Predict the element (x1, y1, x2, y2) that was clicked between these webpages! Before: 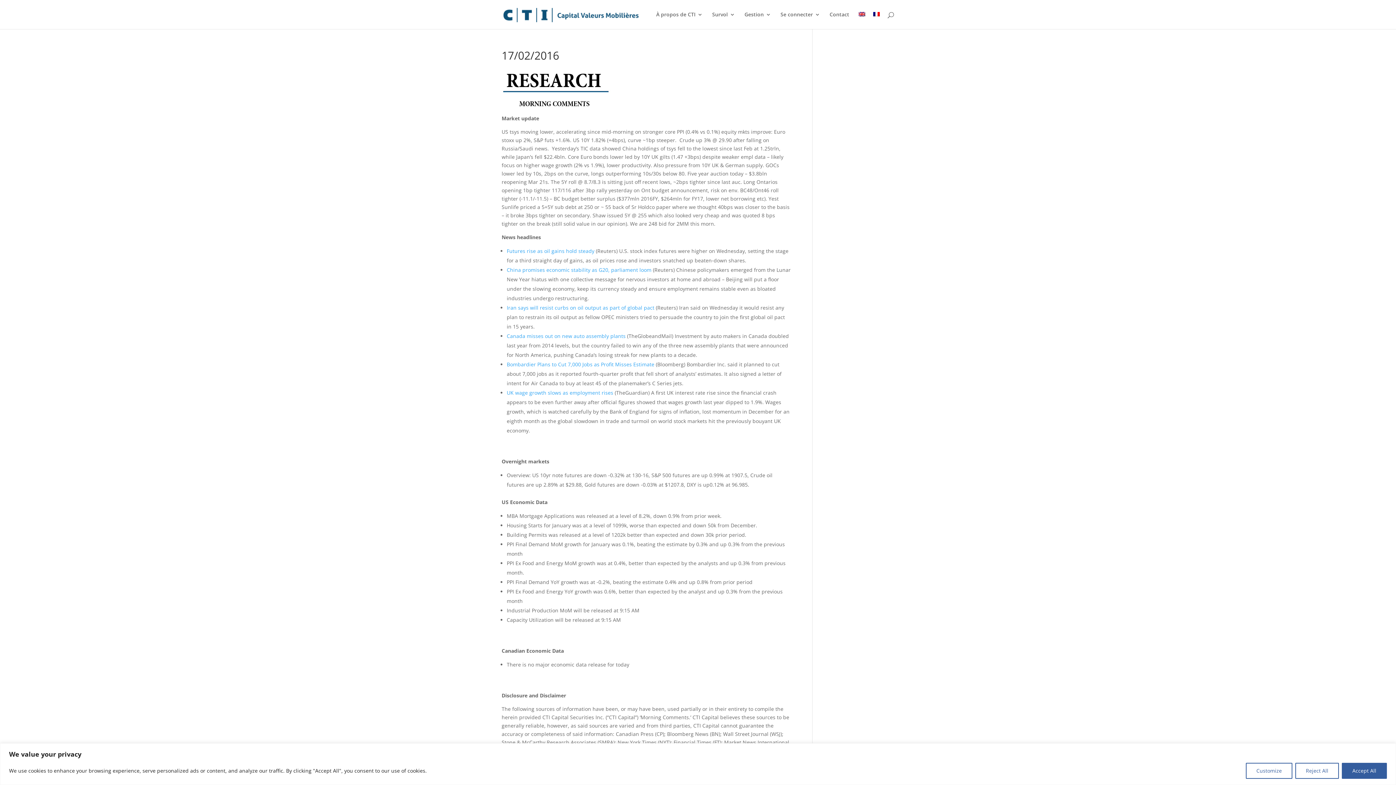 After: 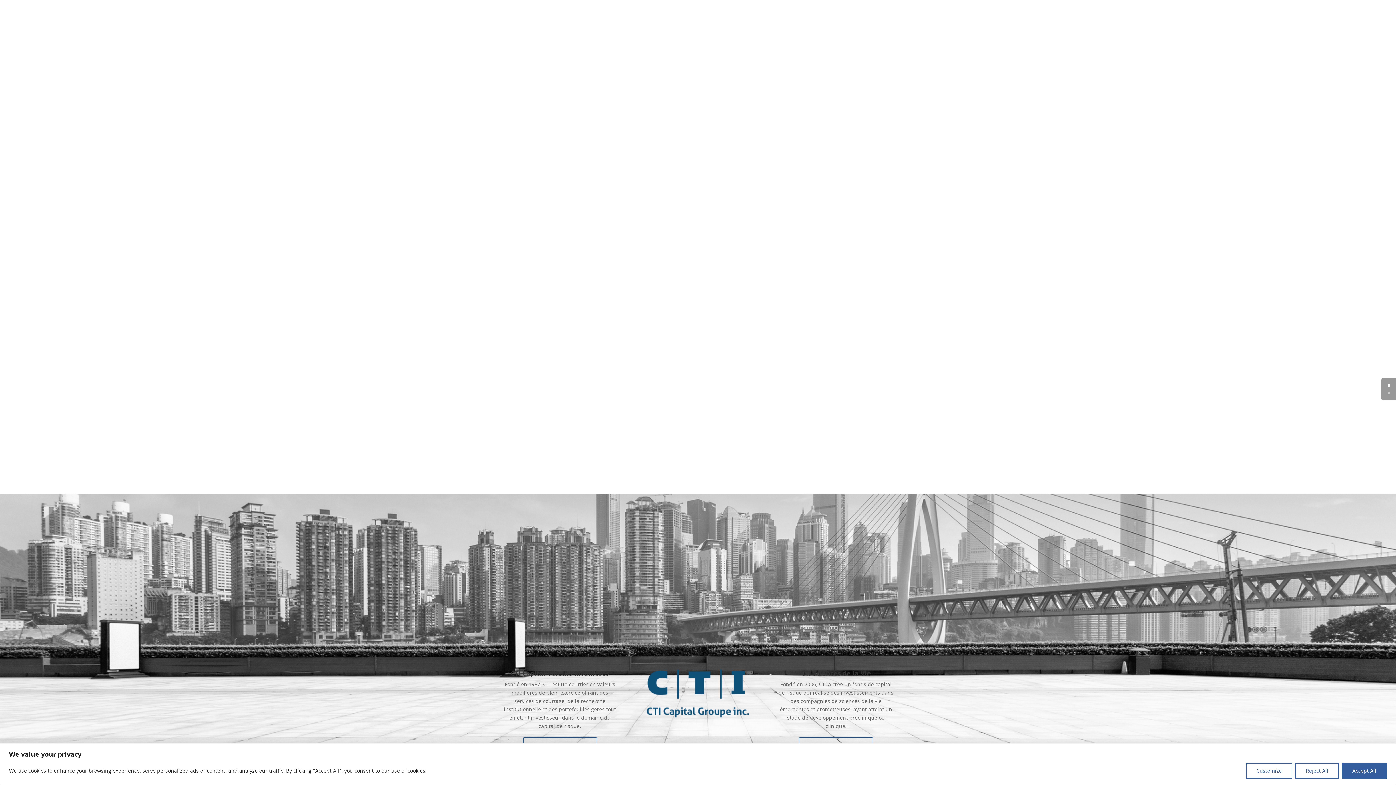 Action: bbox: (656, 12, 702, 29) label: À propos de CTI